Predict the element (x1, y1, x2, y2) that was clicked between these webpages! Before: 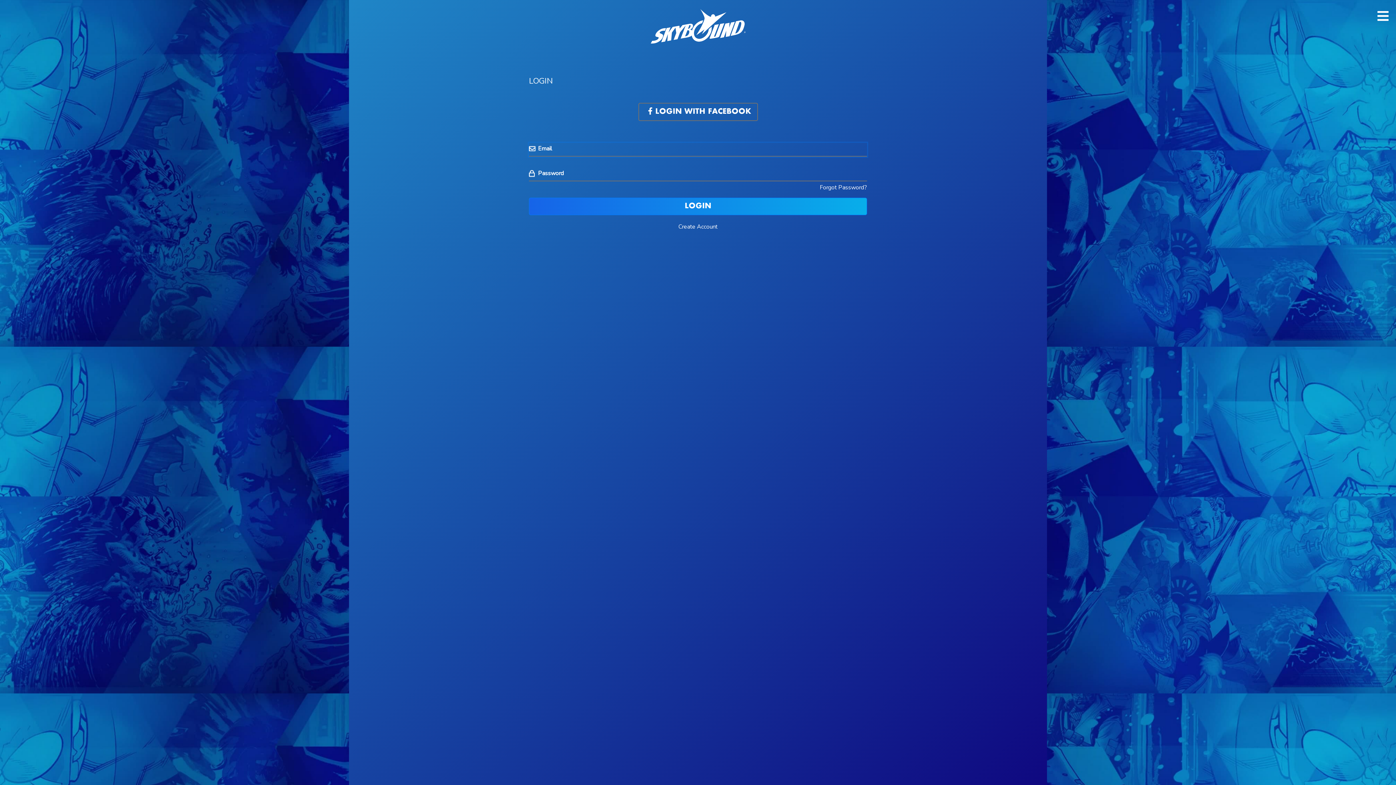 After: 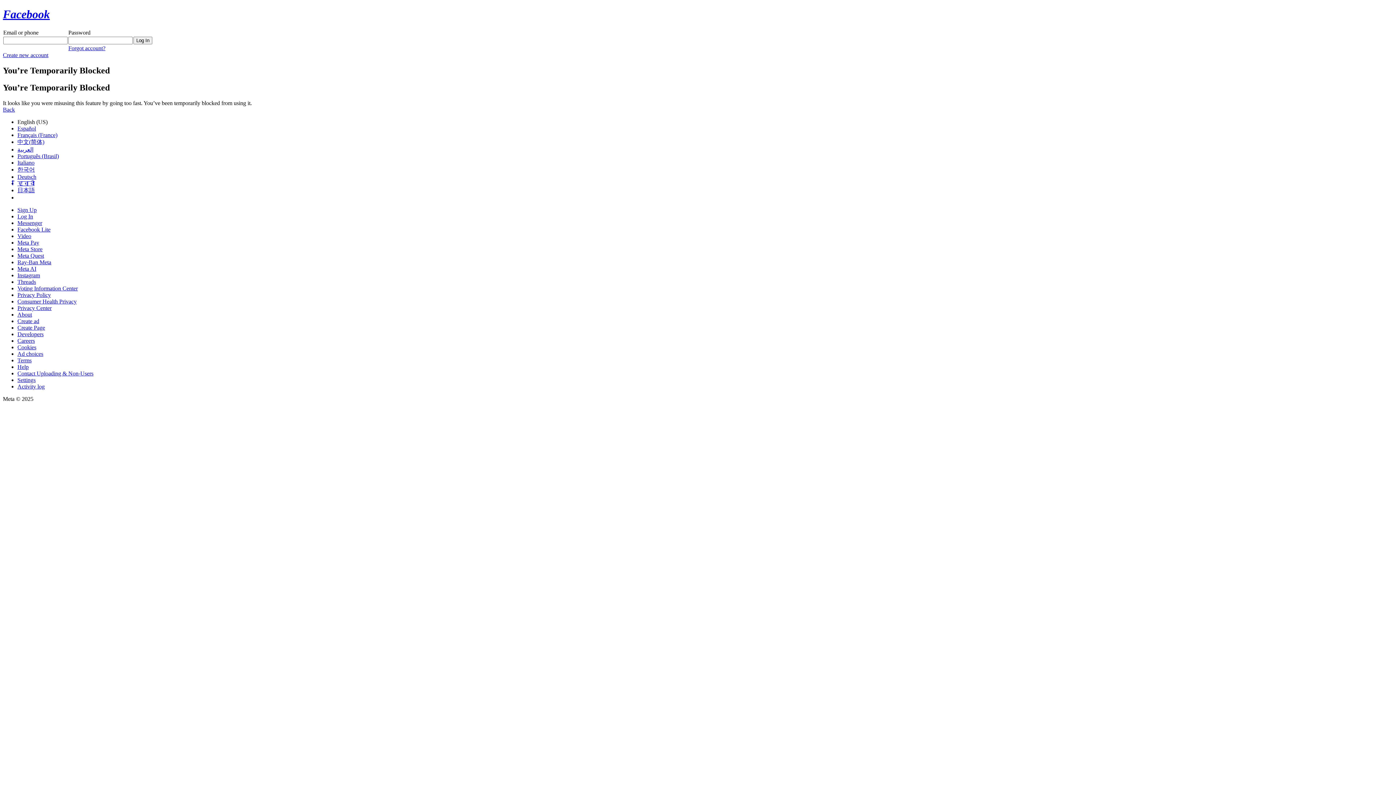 Action: bbox: (638, 102, 758, 121) label:  LOGIN WITH FACEBOOK